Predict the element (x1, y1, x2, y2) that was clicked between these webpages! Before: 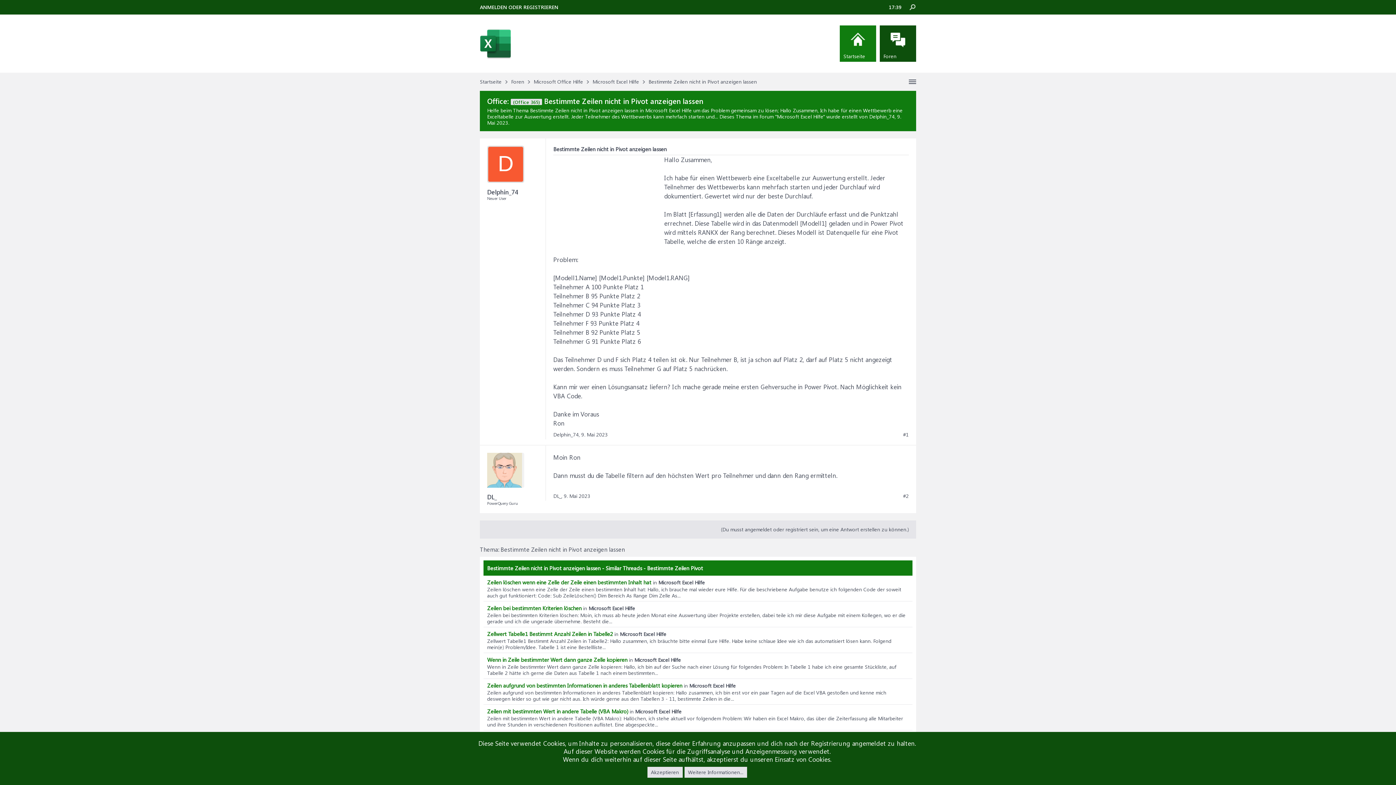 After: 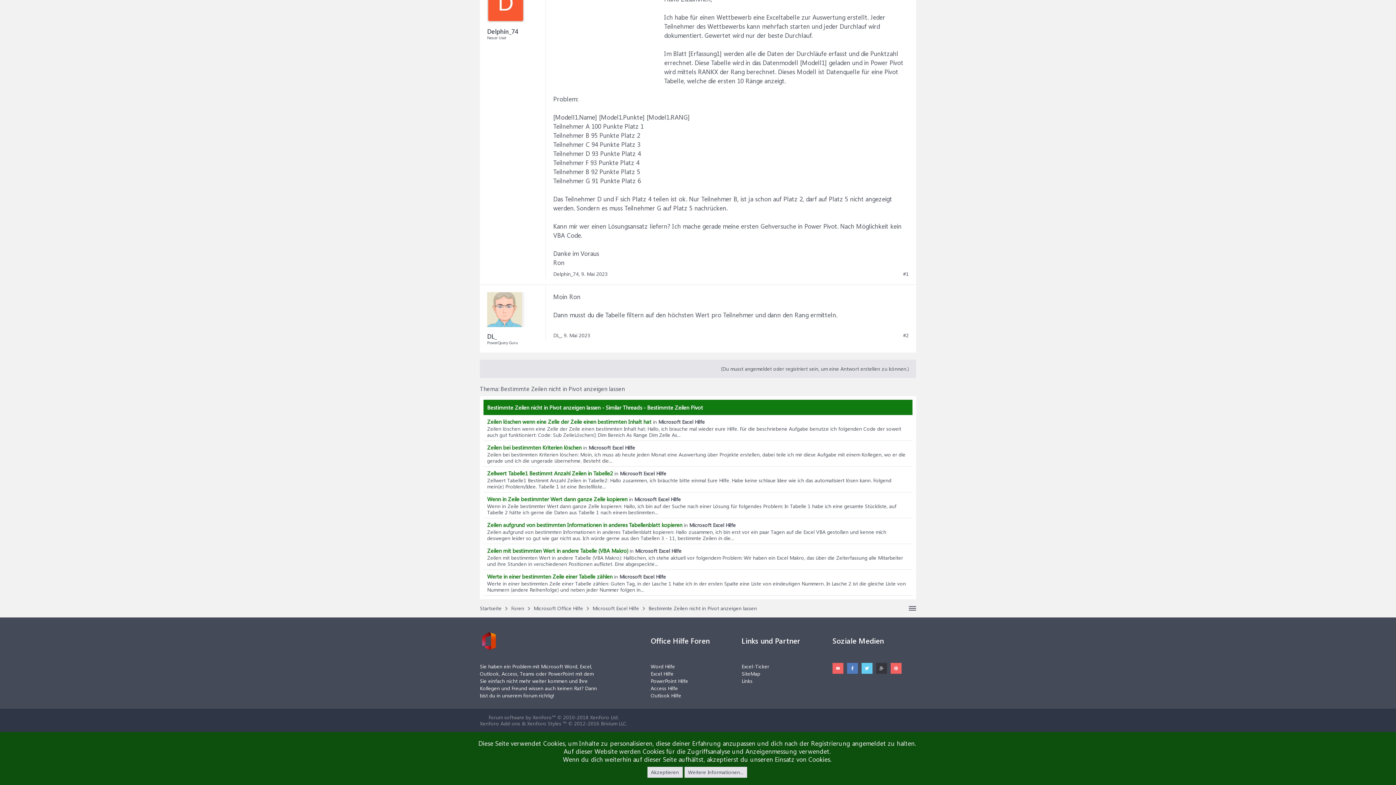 Action: bbox: (564, 492, 590, 499) label: 9. Mai 2023